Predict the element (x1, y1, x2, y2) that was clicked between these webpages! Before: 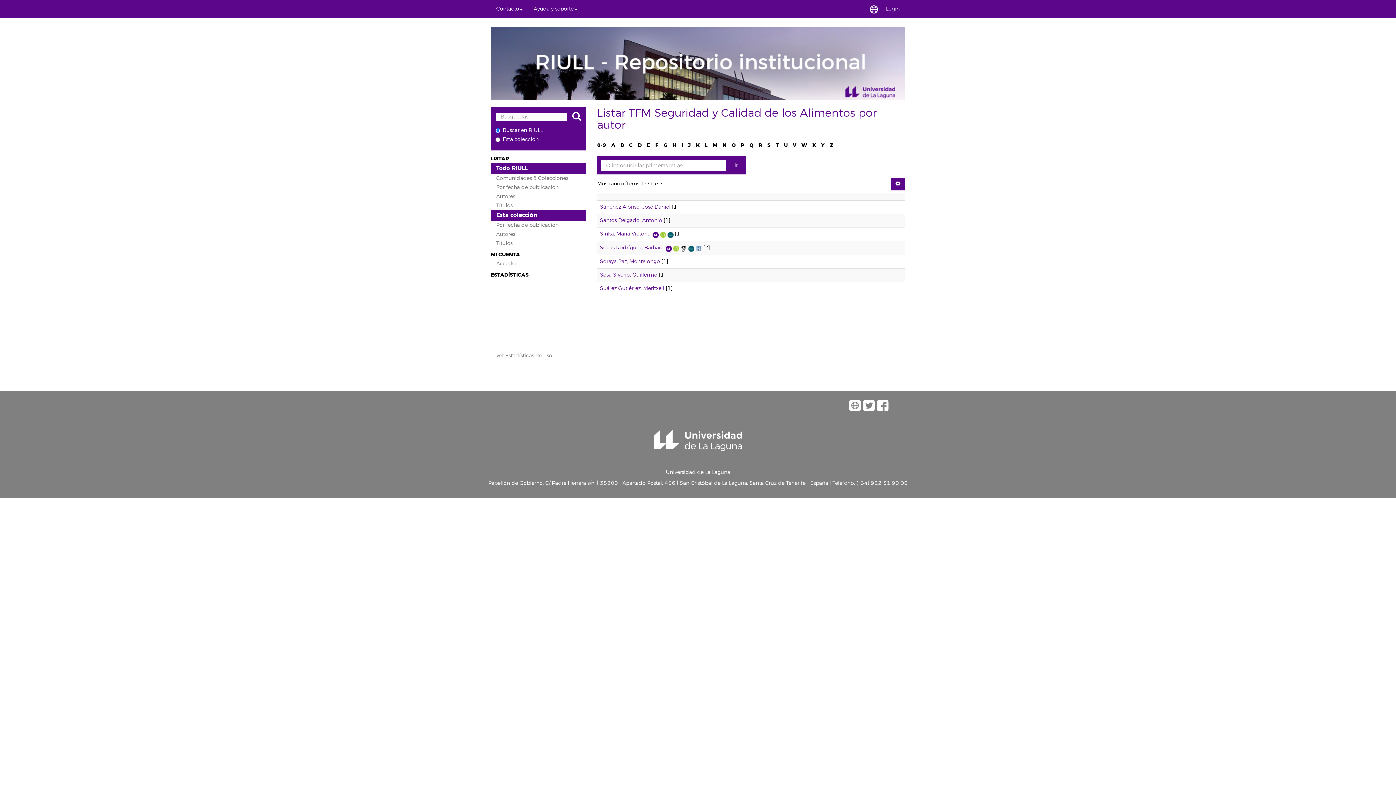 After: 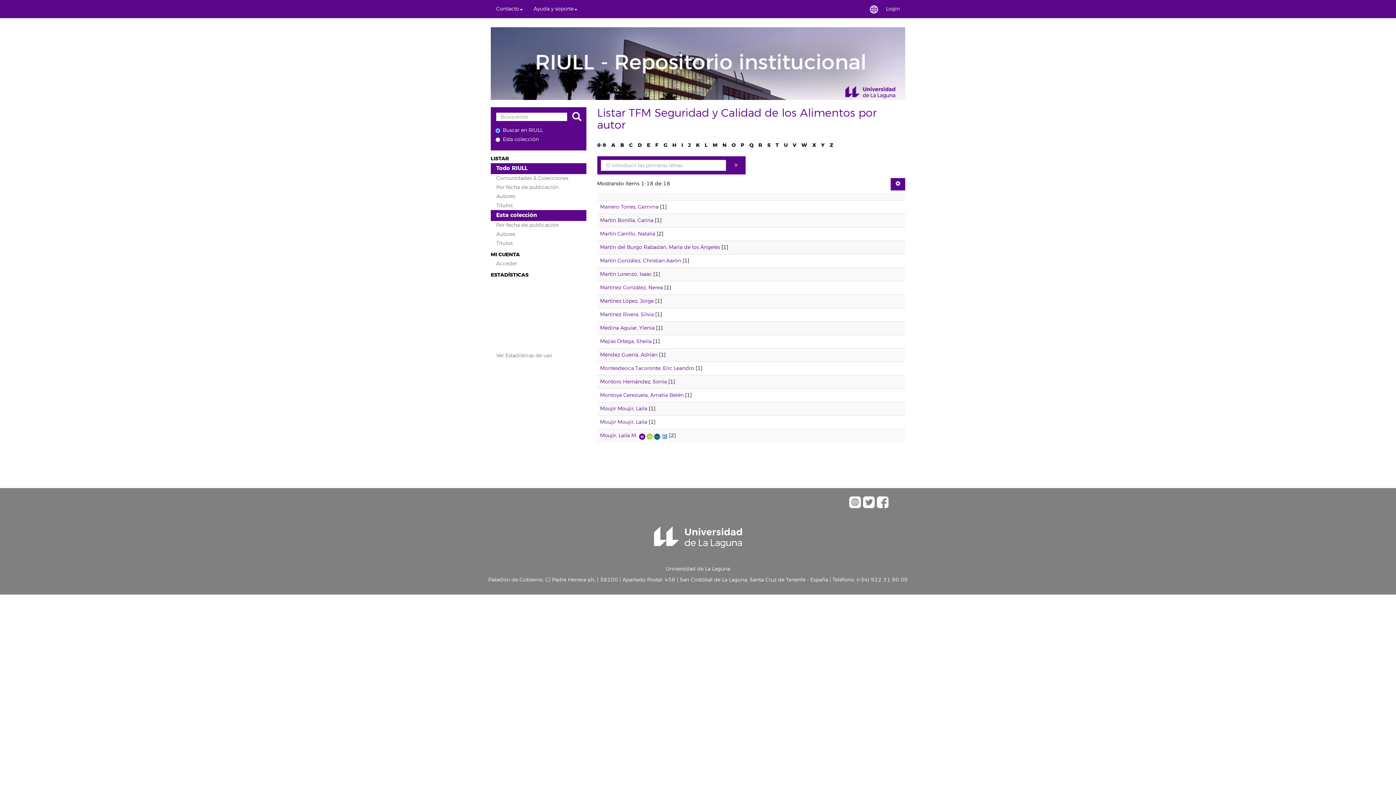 Action: label: M bbox: (712, 141, 717, 148)